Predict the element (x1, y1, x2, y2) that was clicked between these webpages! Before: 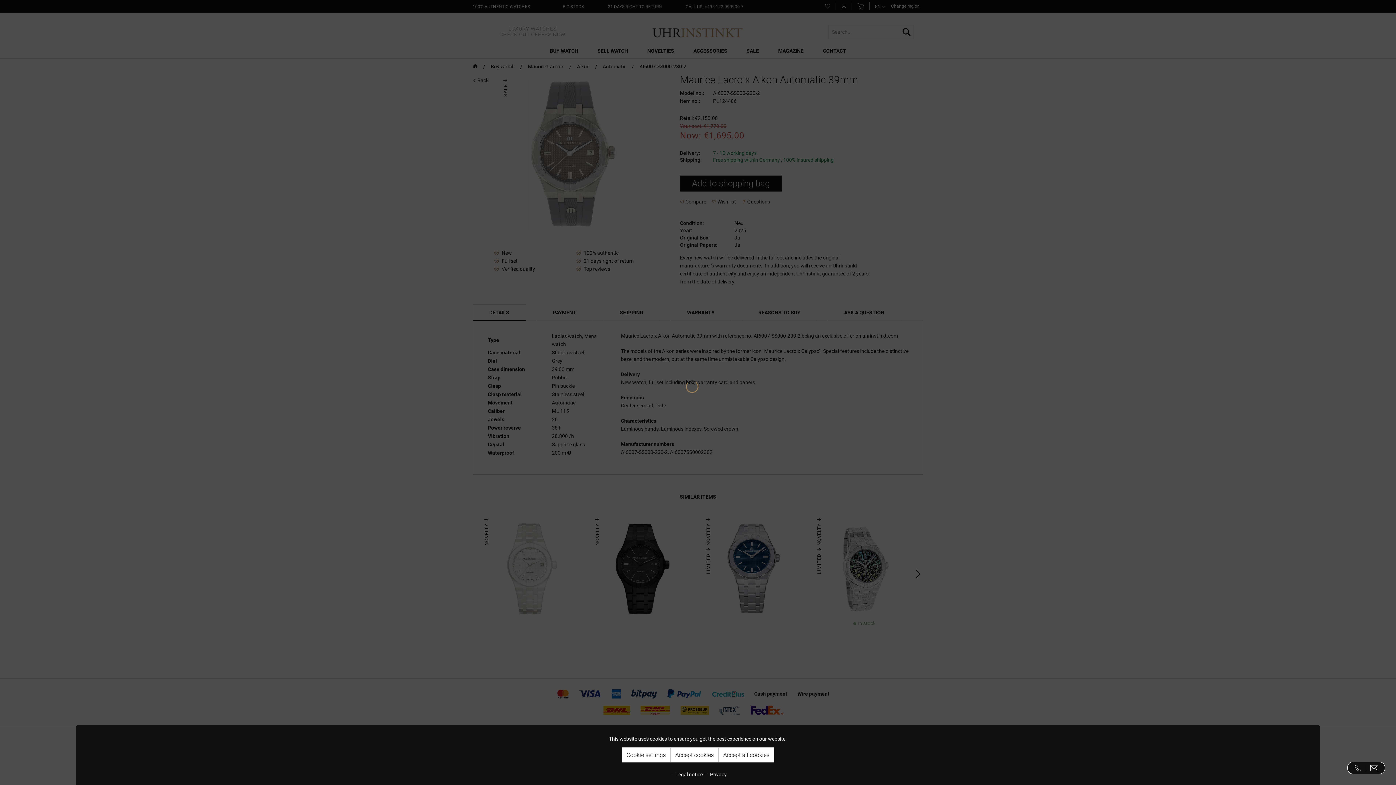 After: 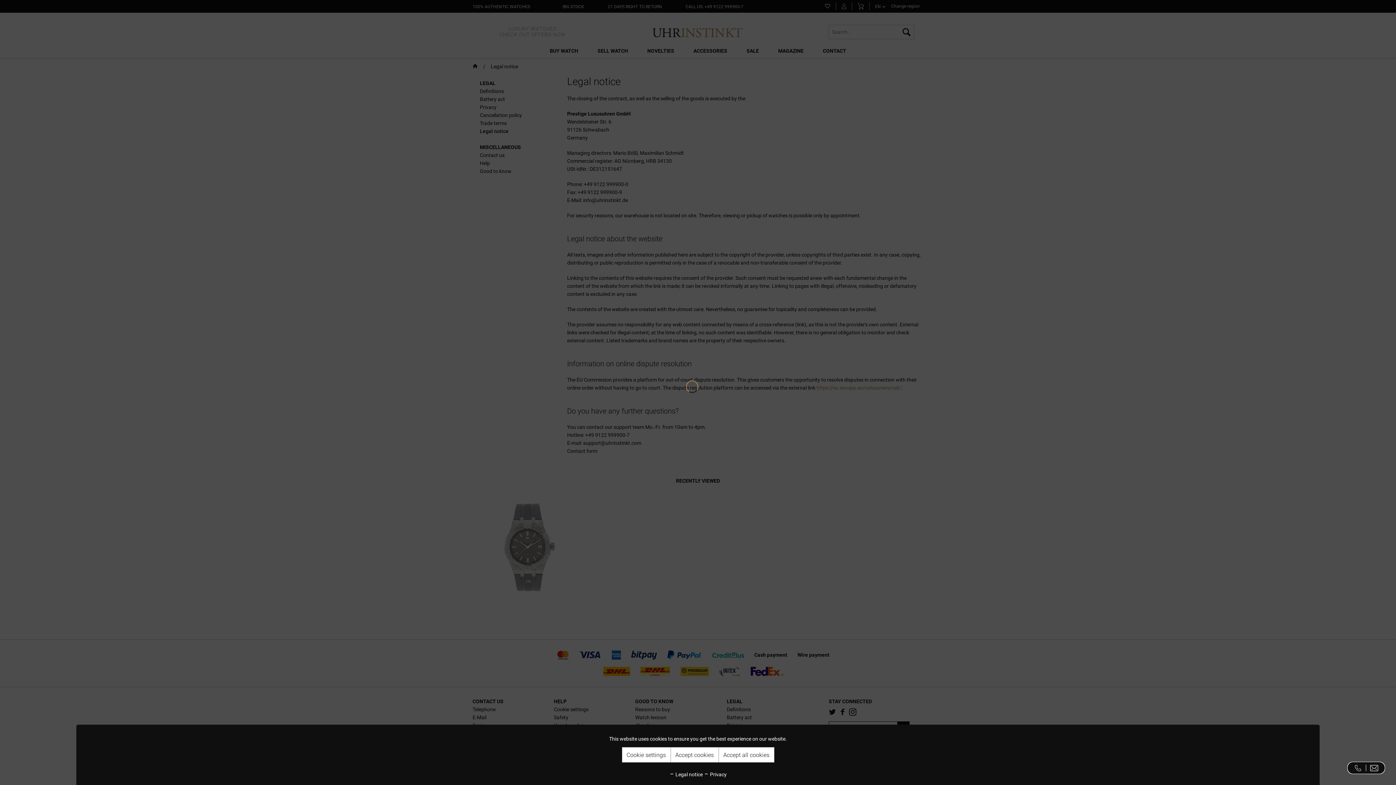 Action: bbox: (669, 772, 702, 777) label:  Legal notice